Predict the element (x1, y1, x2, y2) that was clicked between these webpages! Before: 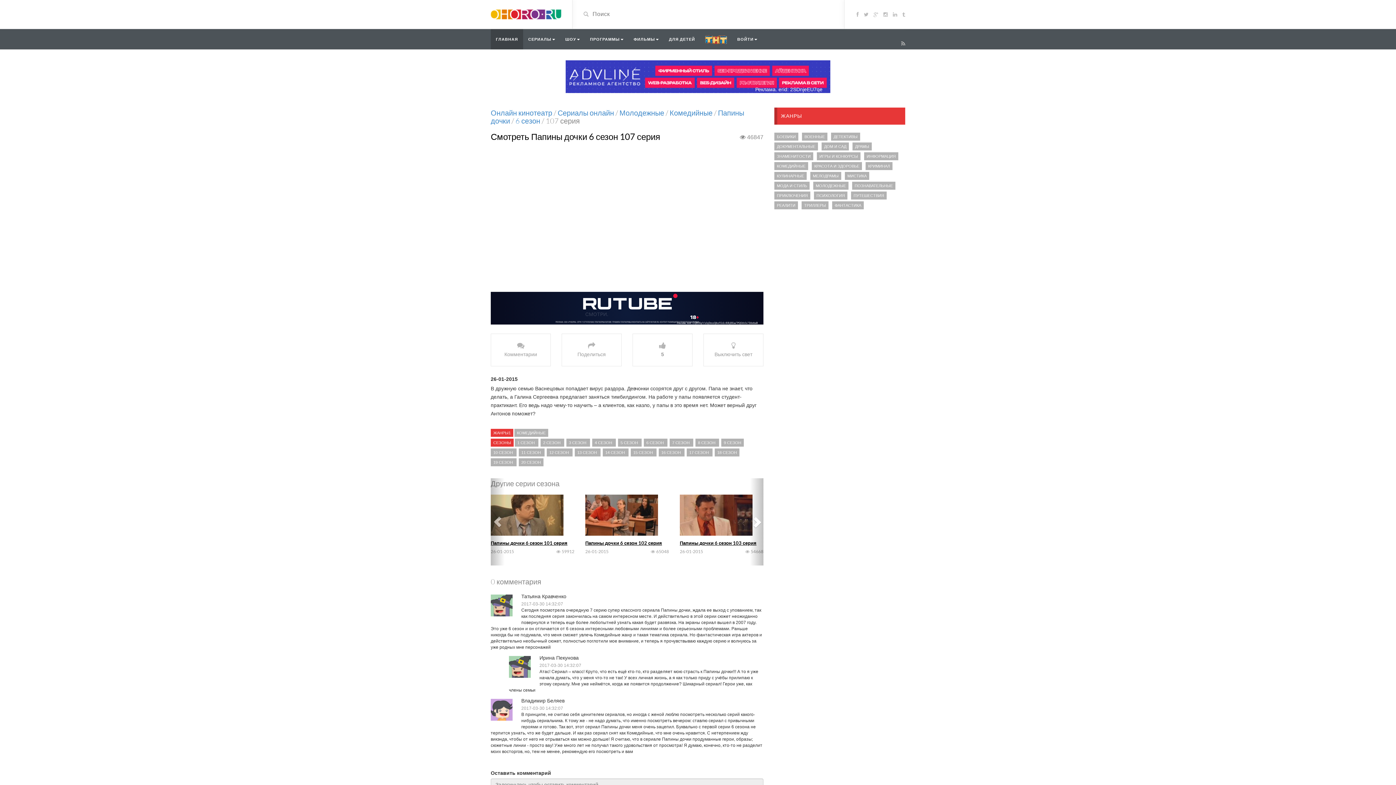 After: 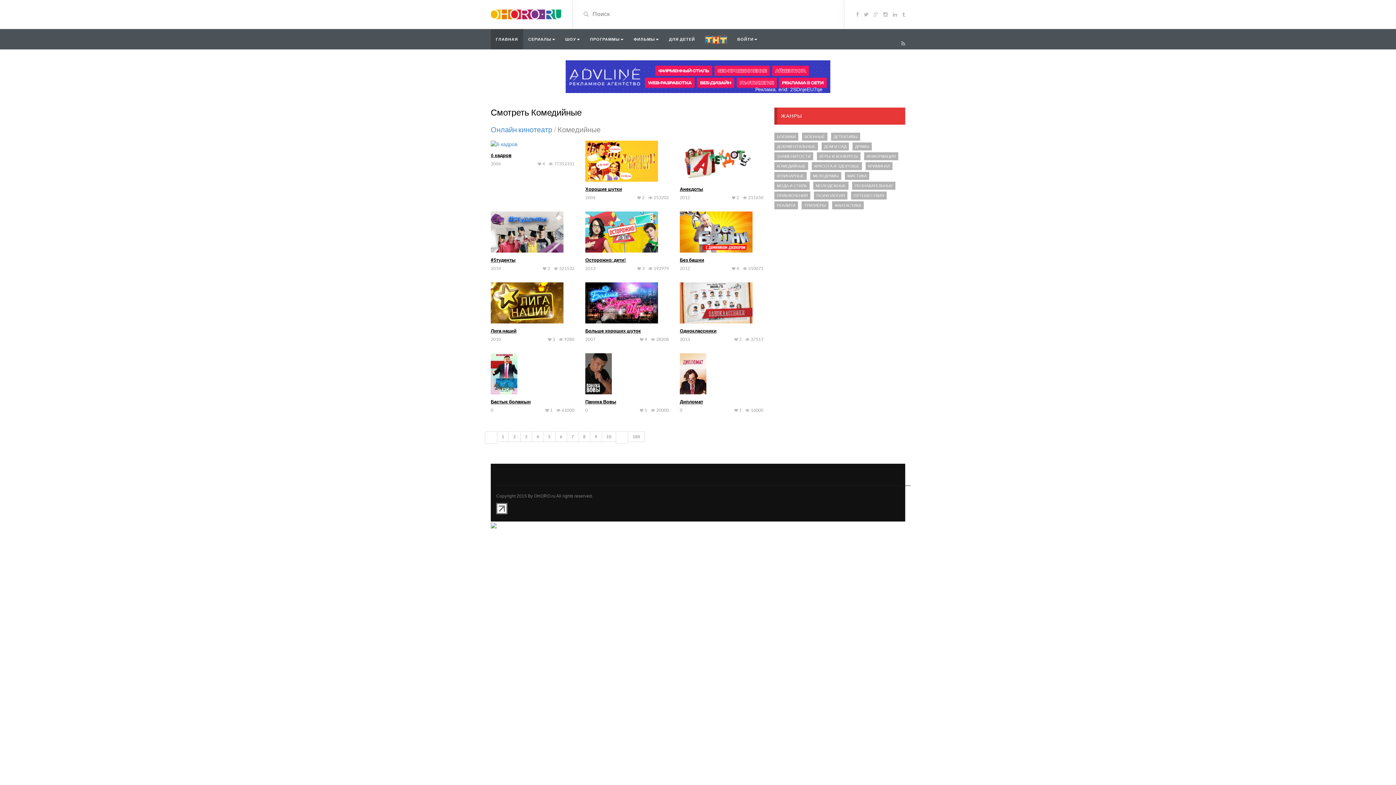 Action: bbox: (774, 162, 808, 170) label: КОМЕДИЙНЫЕ